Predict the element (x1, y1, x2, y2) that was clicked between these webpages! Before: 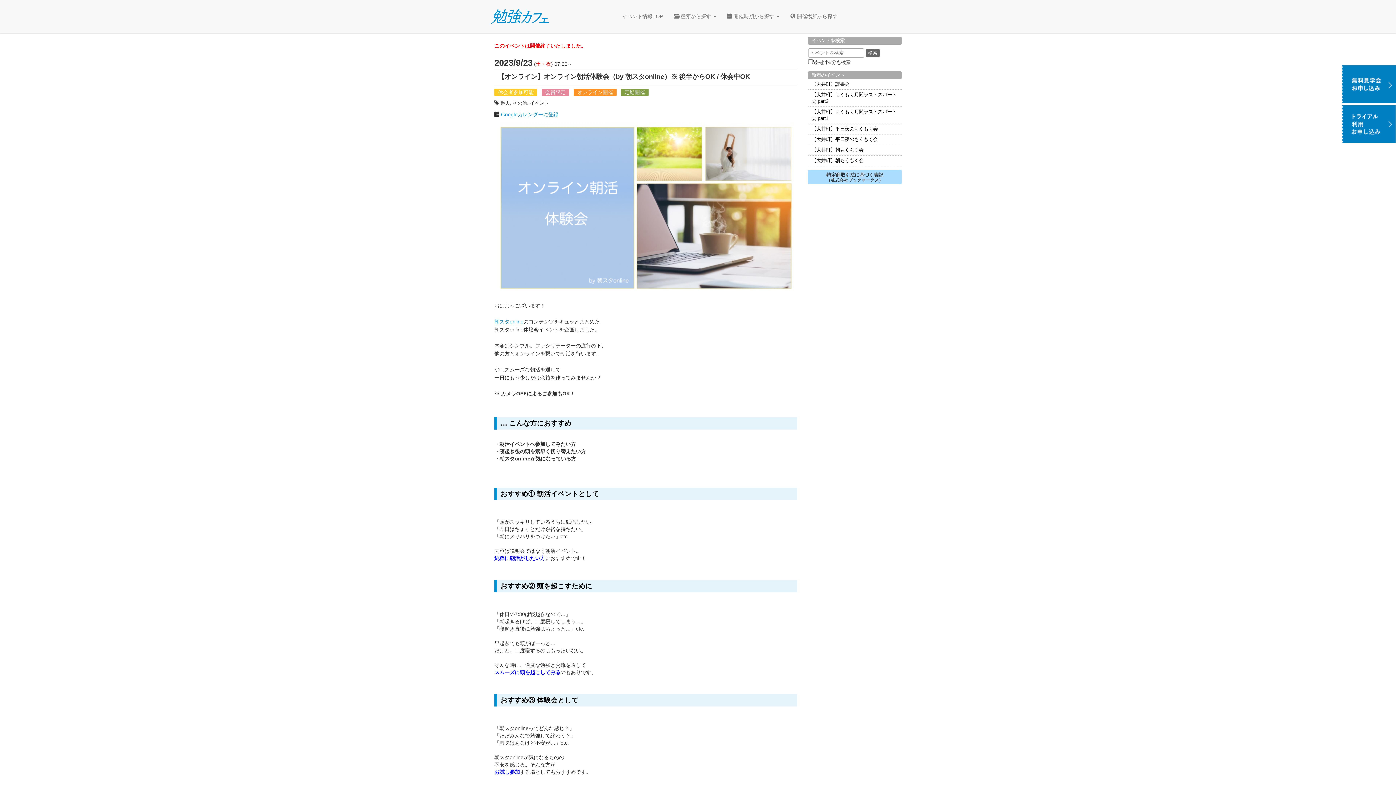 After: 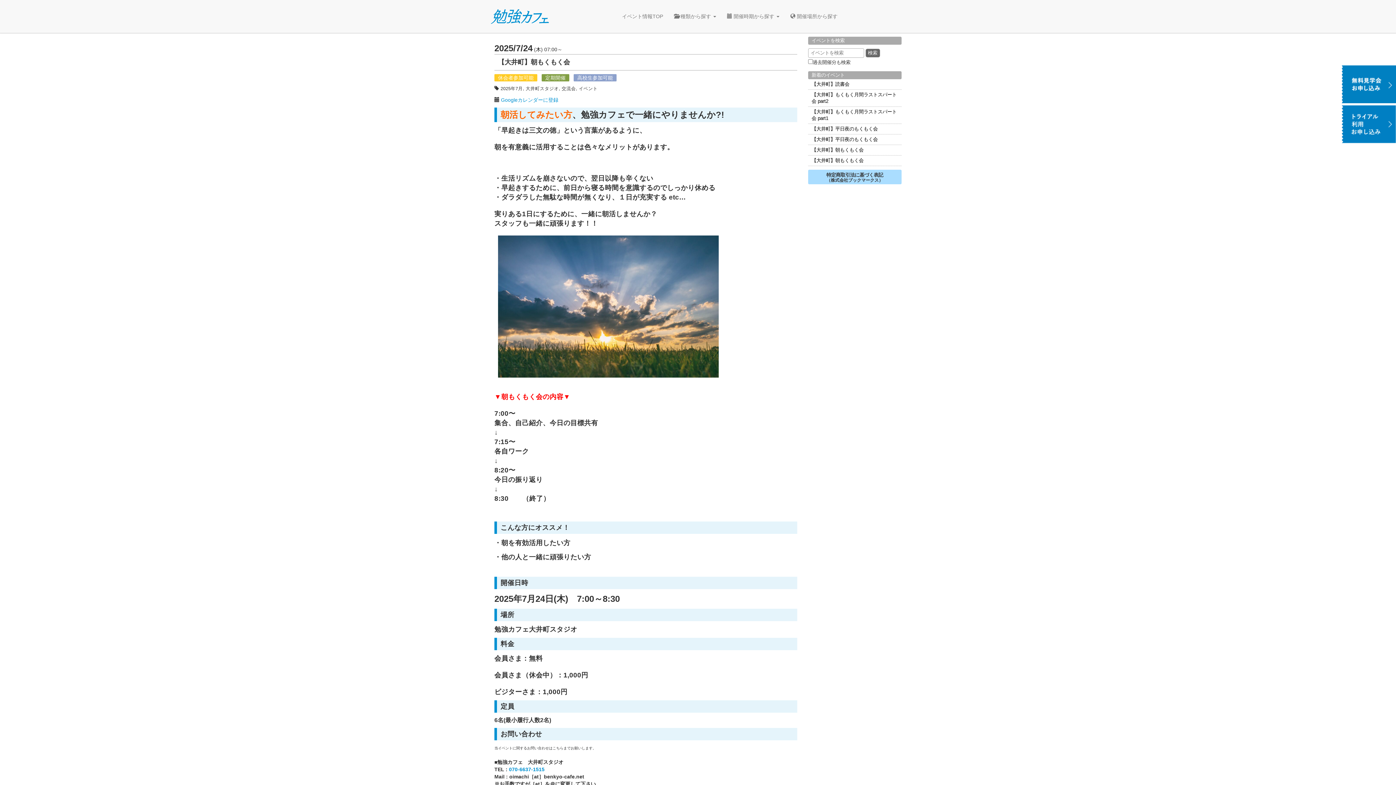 Action: label: 【大井町】朝もくもく会　 bbox: (808, 145, 901, 155)